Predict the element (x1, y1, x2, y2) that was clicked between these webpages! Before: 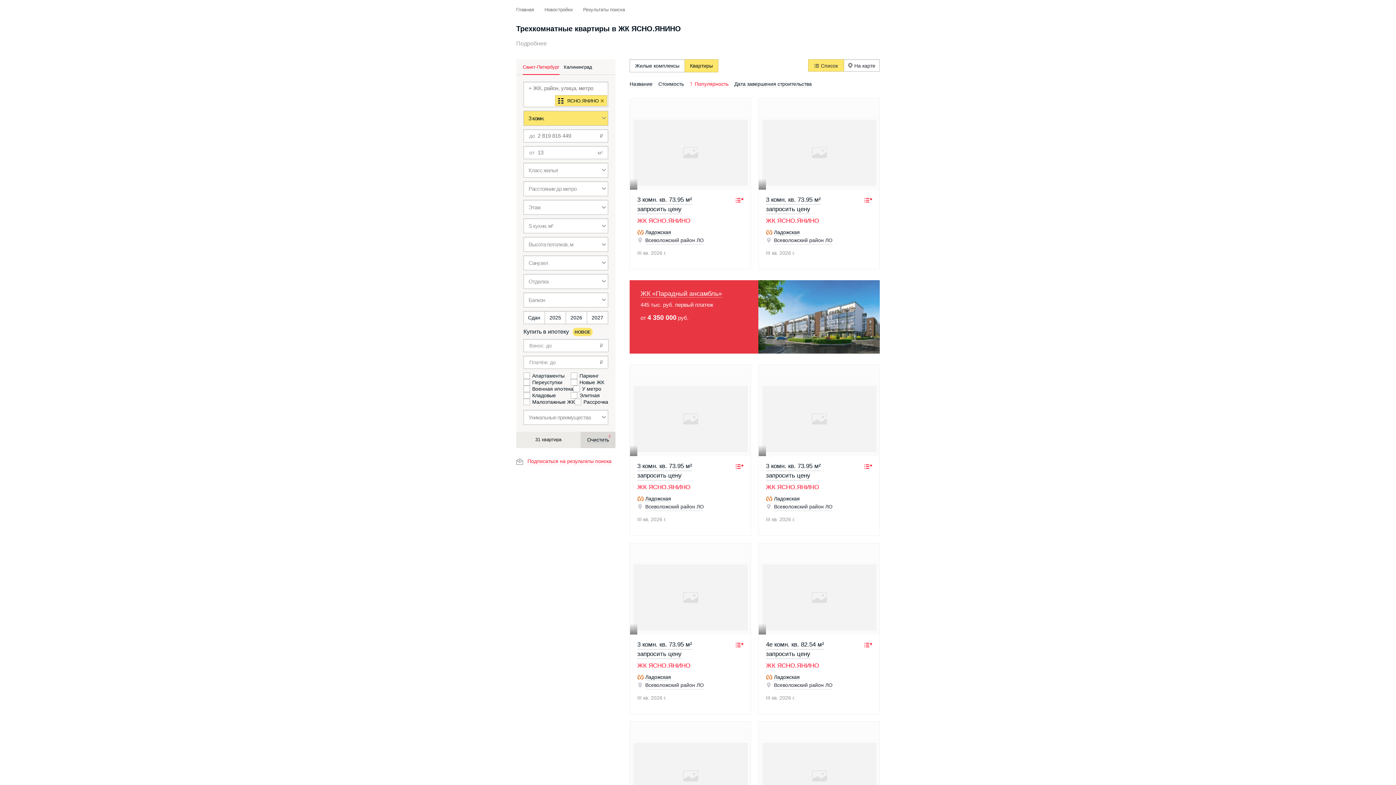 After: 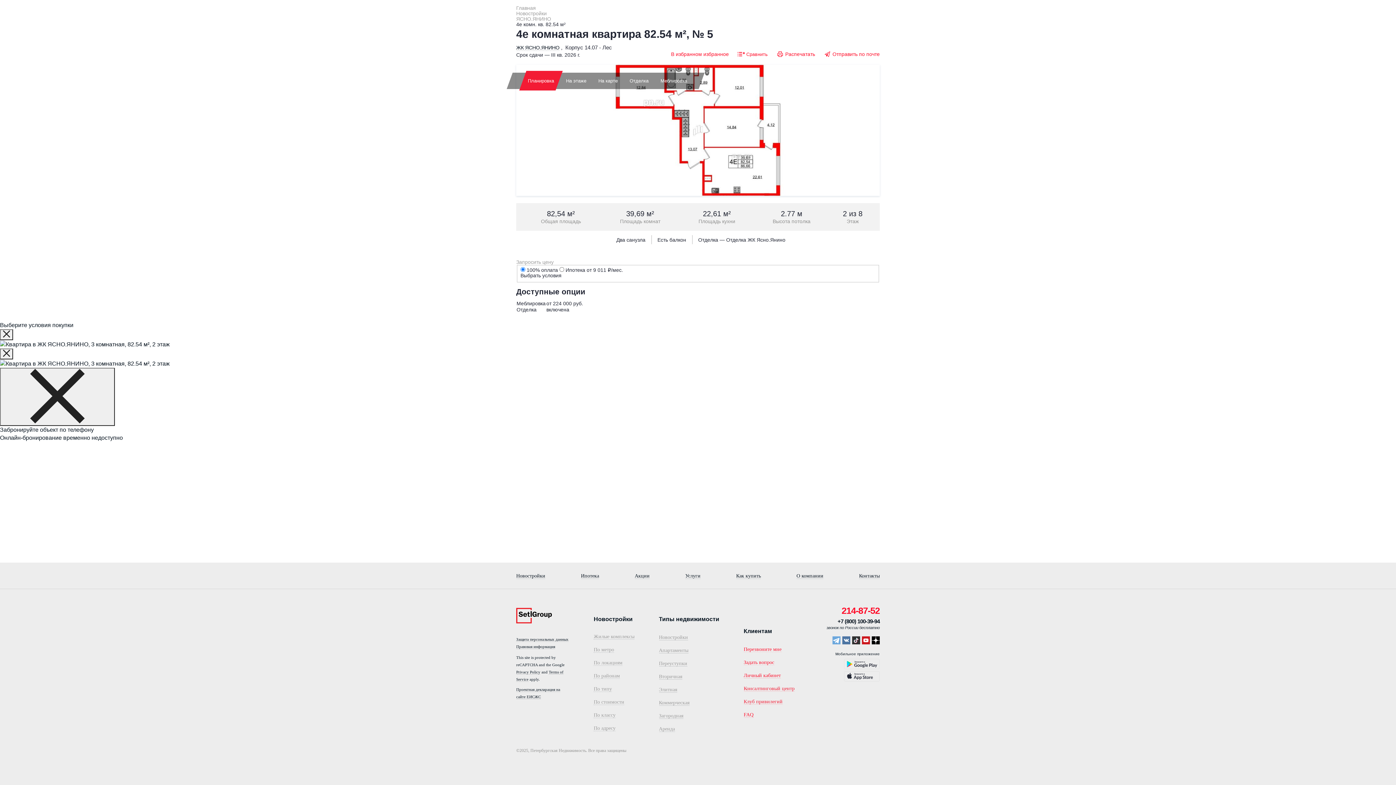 Action: bbox: (758, 561, 879, 634)